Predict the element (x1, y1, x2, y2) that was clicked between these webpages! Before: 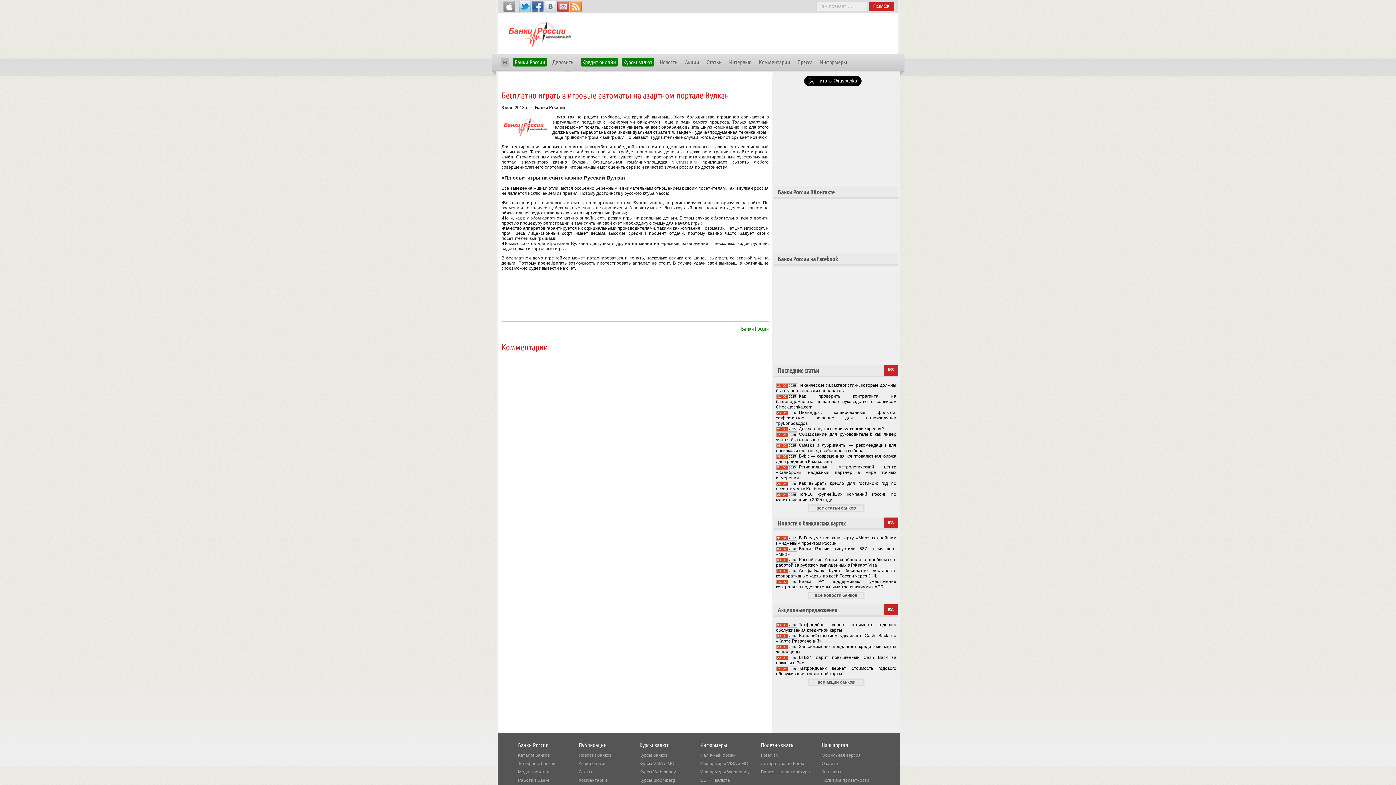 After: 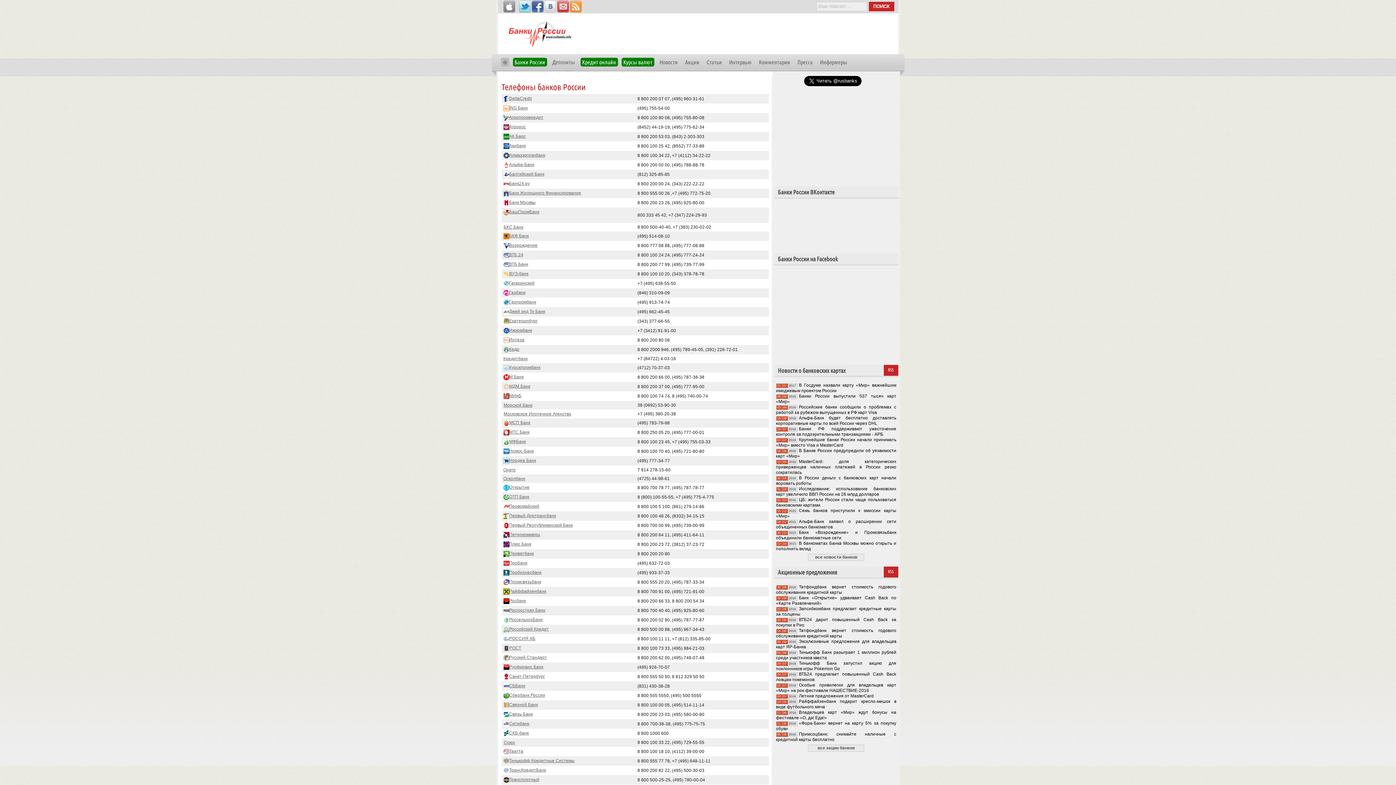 Action: bbox: (518, 761, 555, 766) label: Телефоны банков